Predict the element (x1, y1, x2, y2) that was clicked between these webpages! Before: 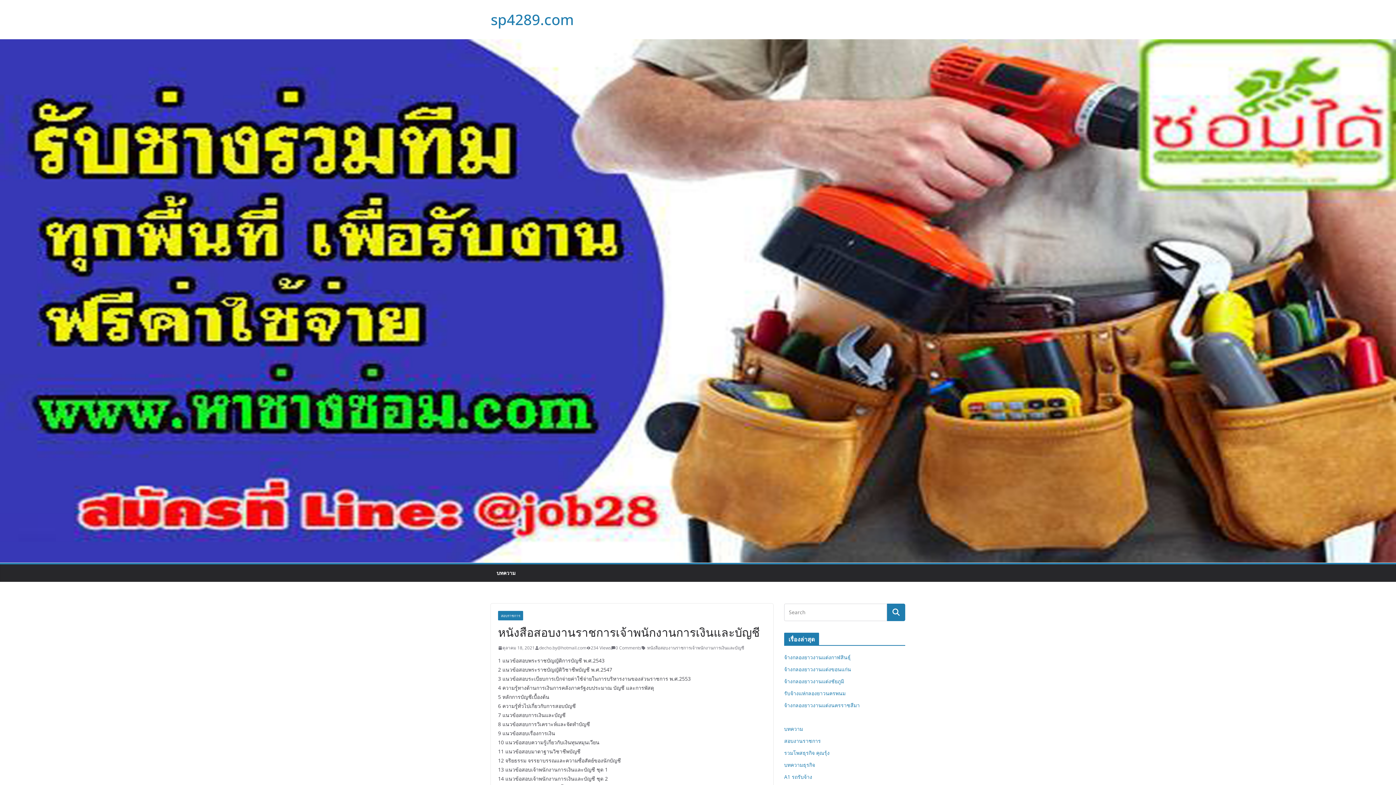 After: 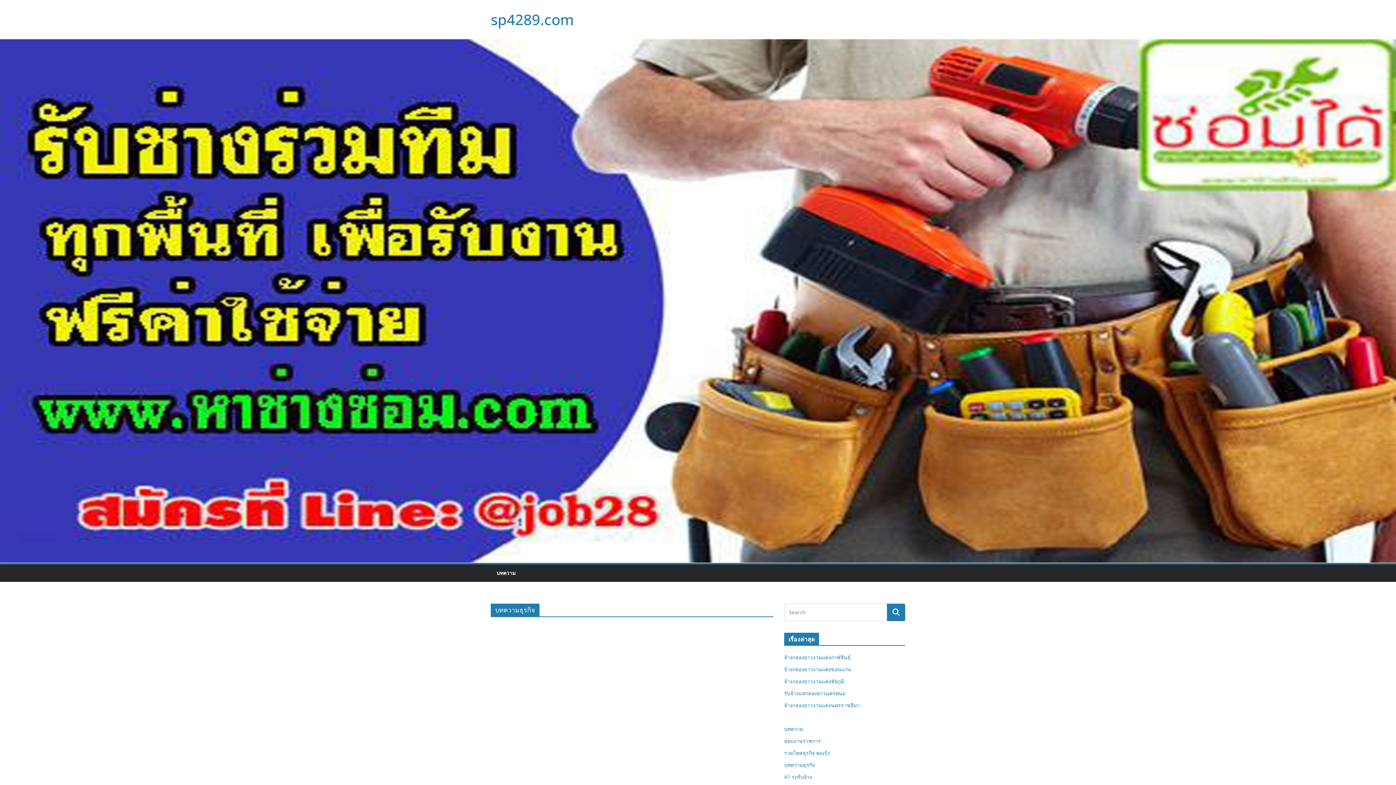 Action: bbox: (784, 761, 815, 768) label: บทความธุรกิจ